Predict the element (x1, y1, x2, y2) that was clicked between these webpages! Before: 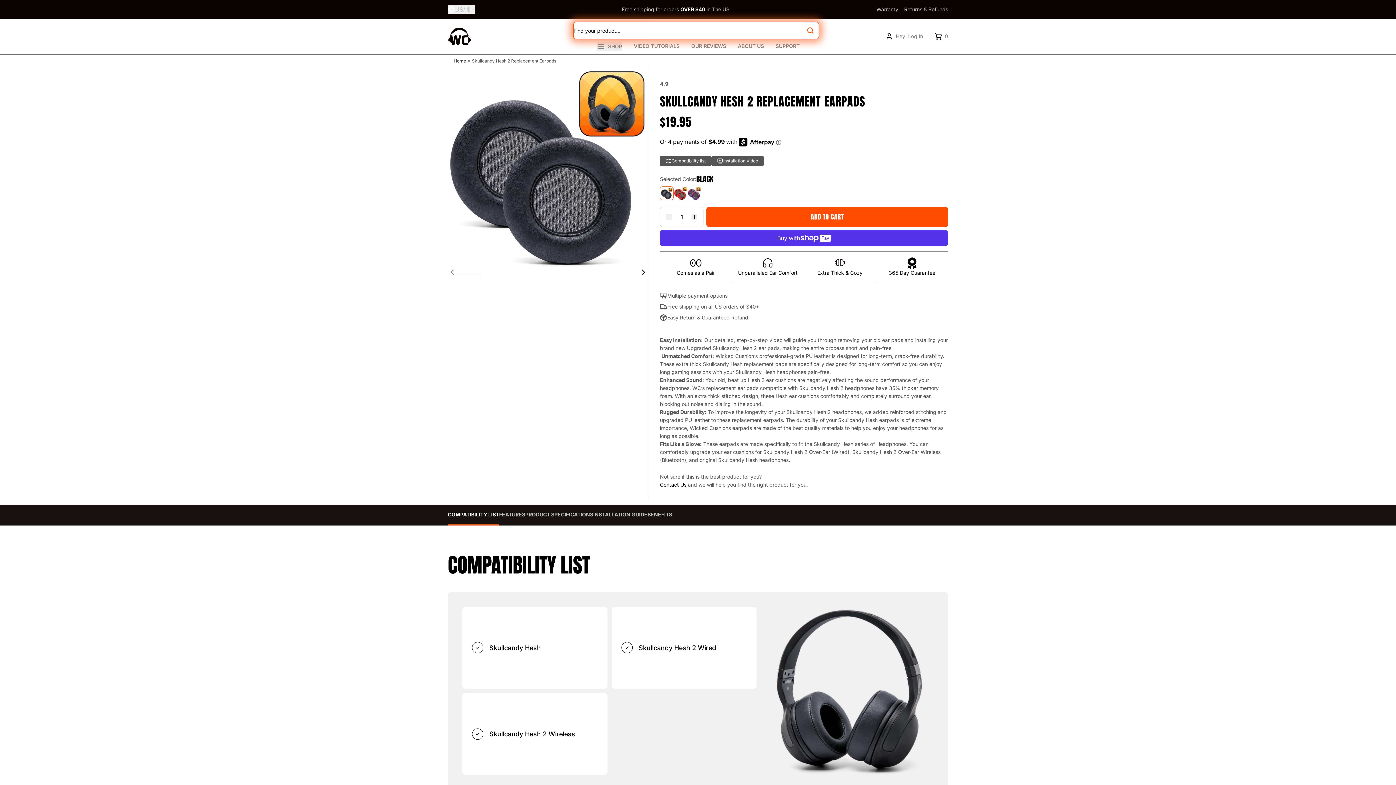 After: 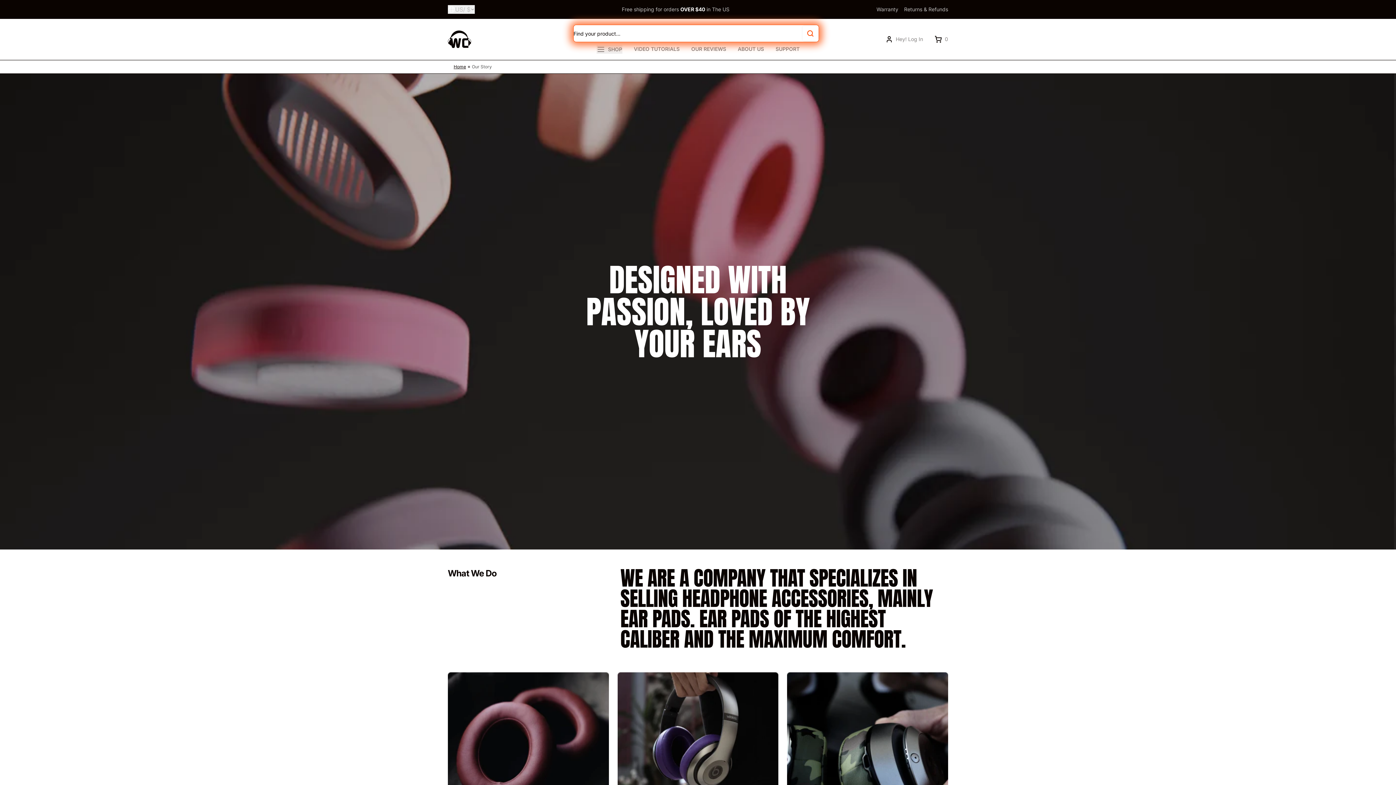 Action: bbox: (738, 42, 764, 50) label: ABOUT US